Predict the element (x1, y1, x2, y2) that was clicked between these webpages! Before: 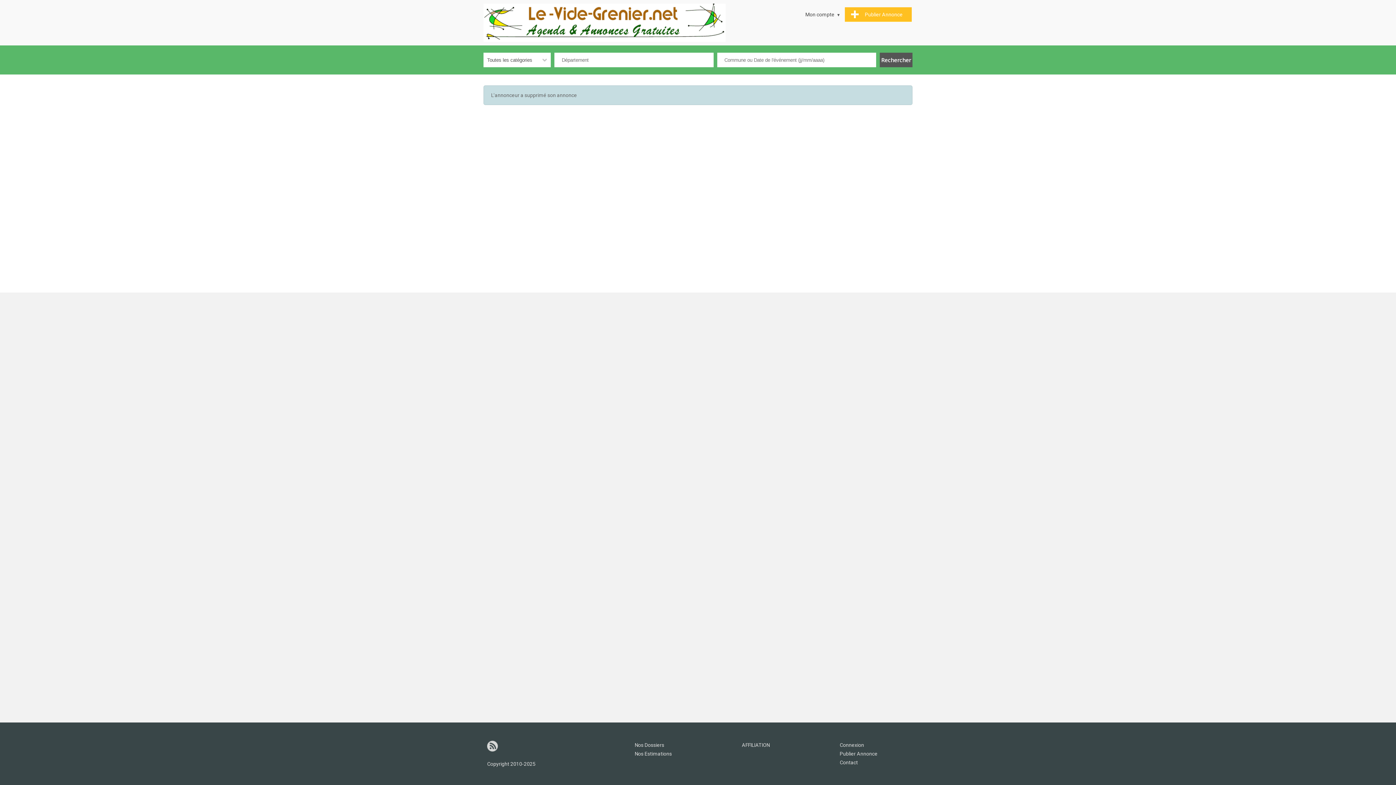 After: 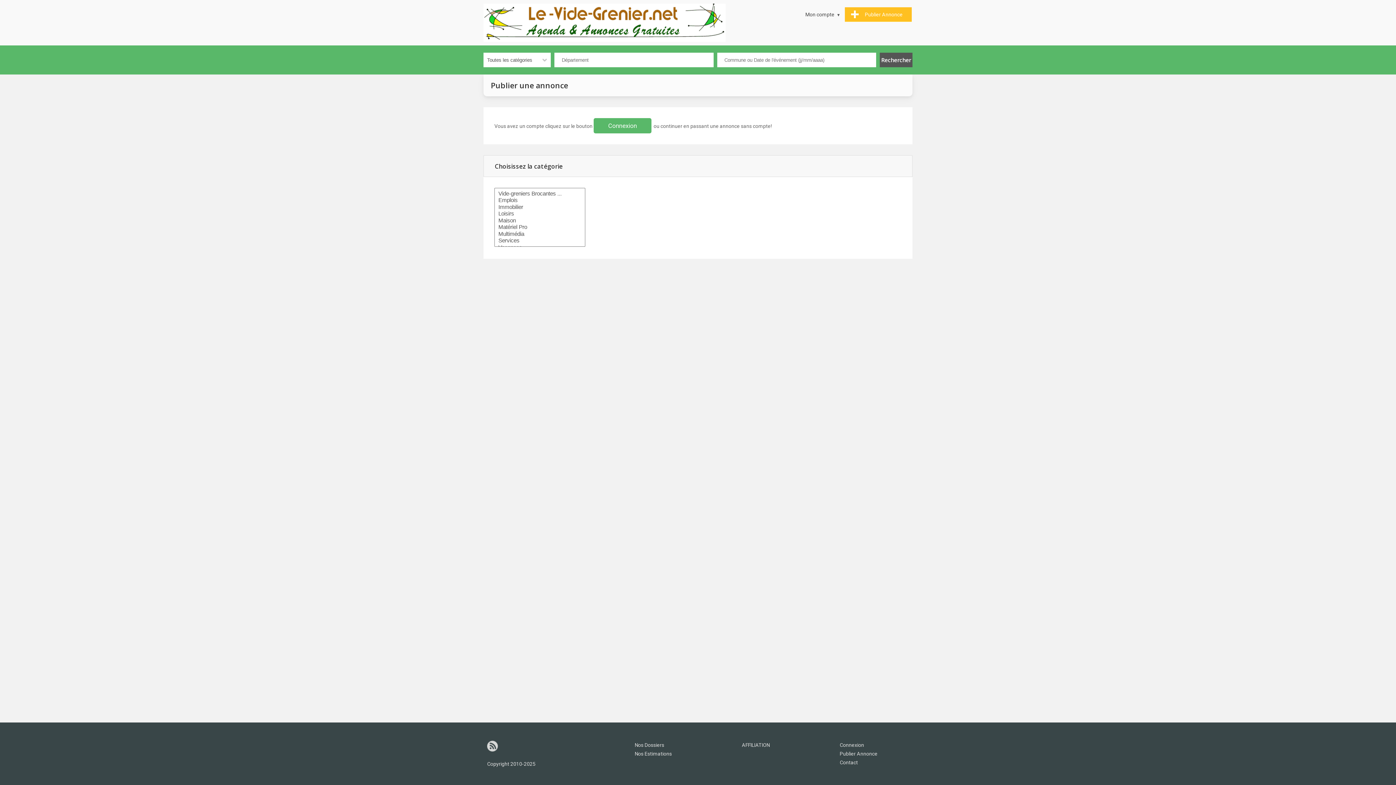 Action: label: Publier Annonce bbox: (845, 7, 912, 21)